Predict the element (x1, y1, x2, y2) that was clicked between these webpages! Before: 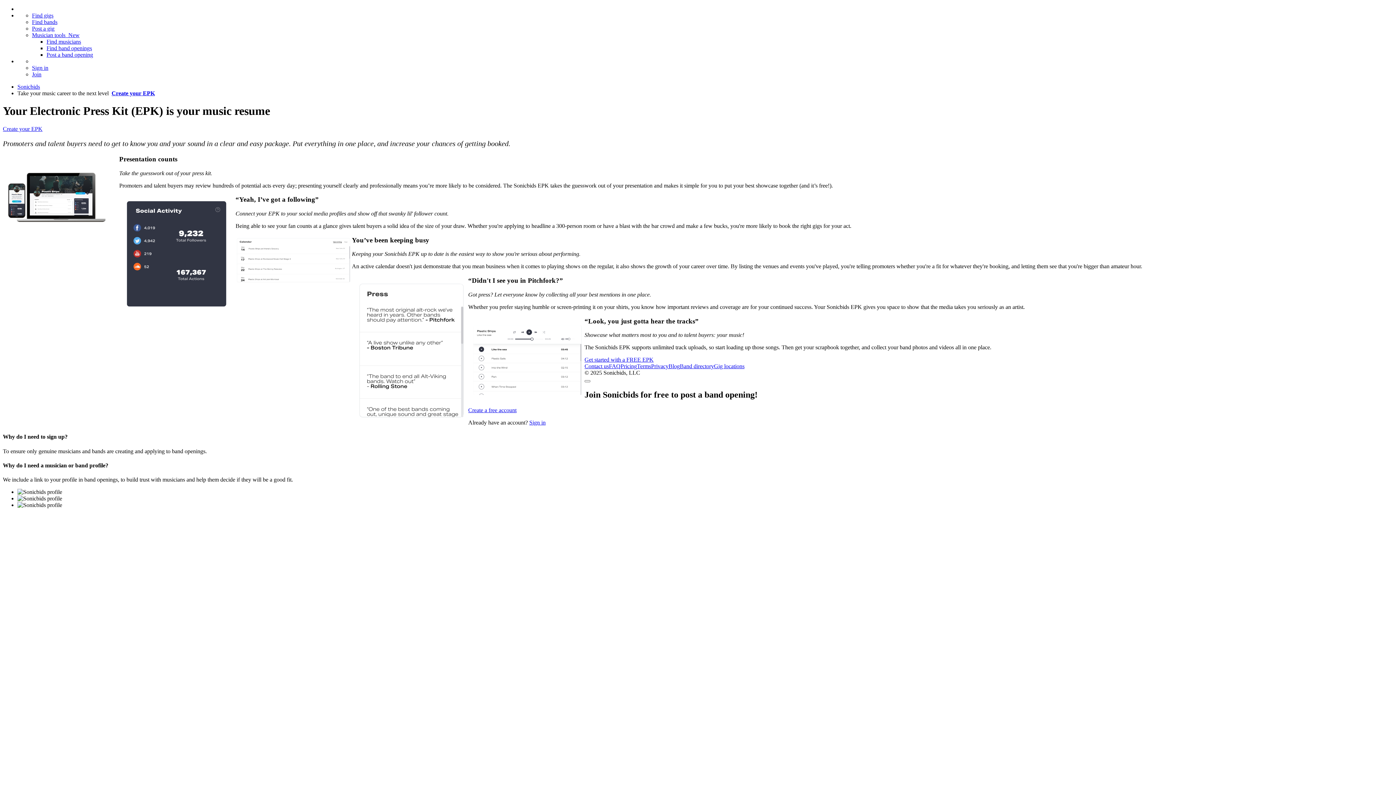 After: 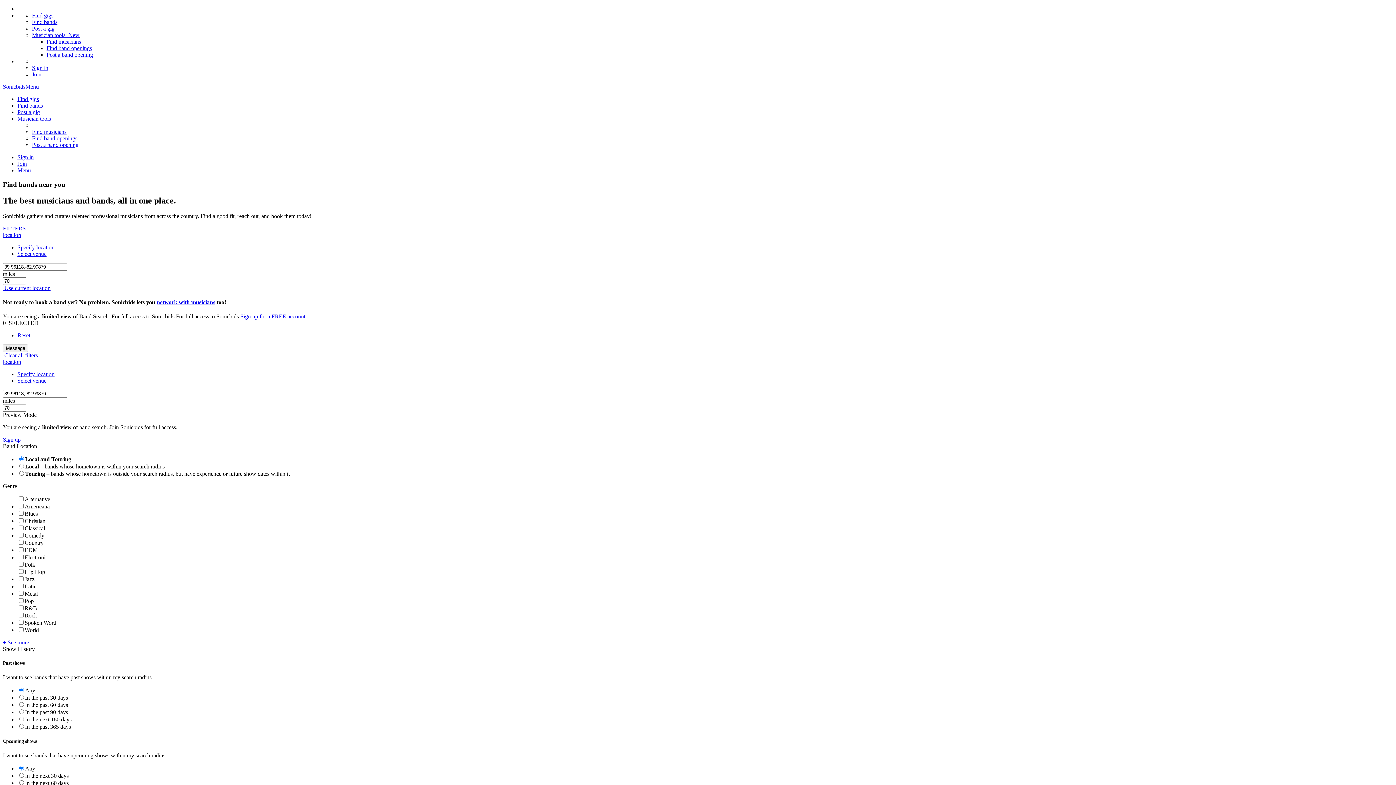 Action: bbox: (32, 18, 57, 25) label: Find bands